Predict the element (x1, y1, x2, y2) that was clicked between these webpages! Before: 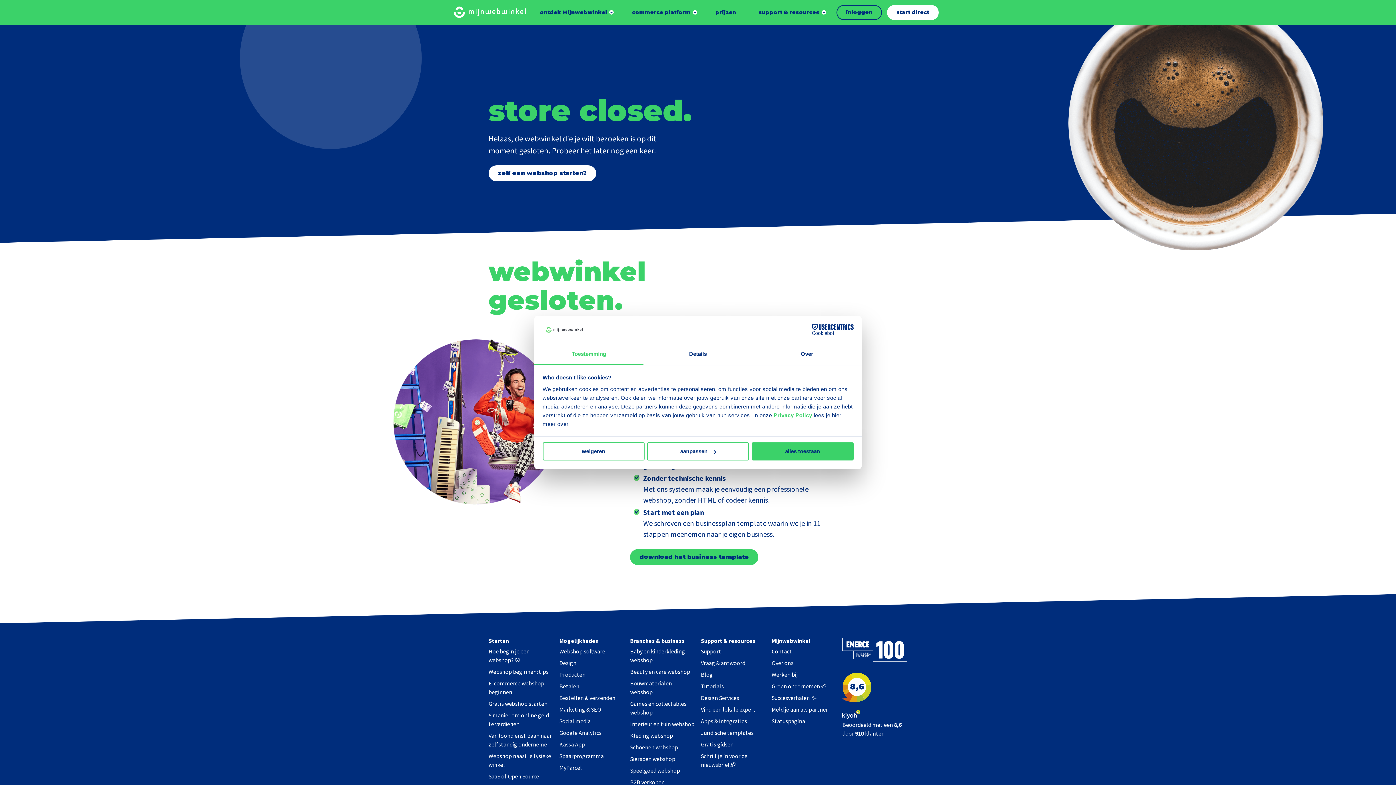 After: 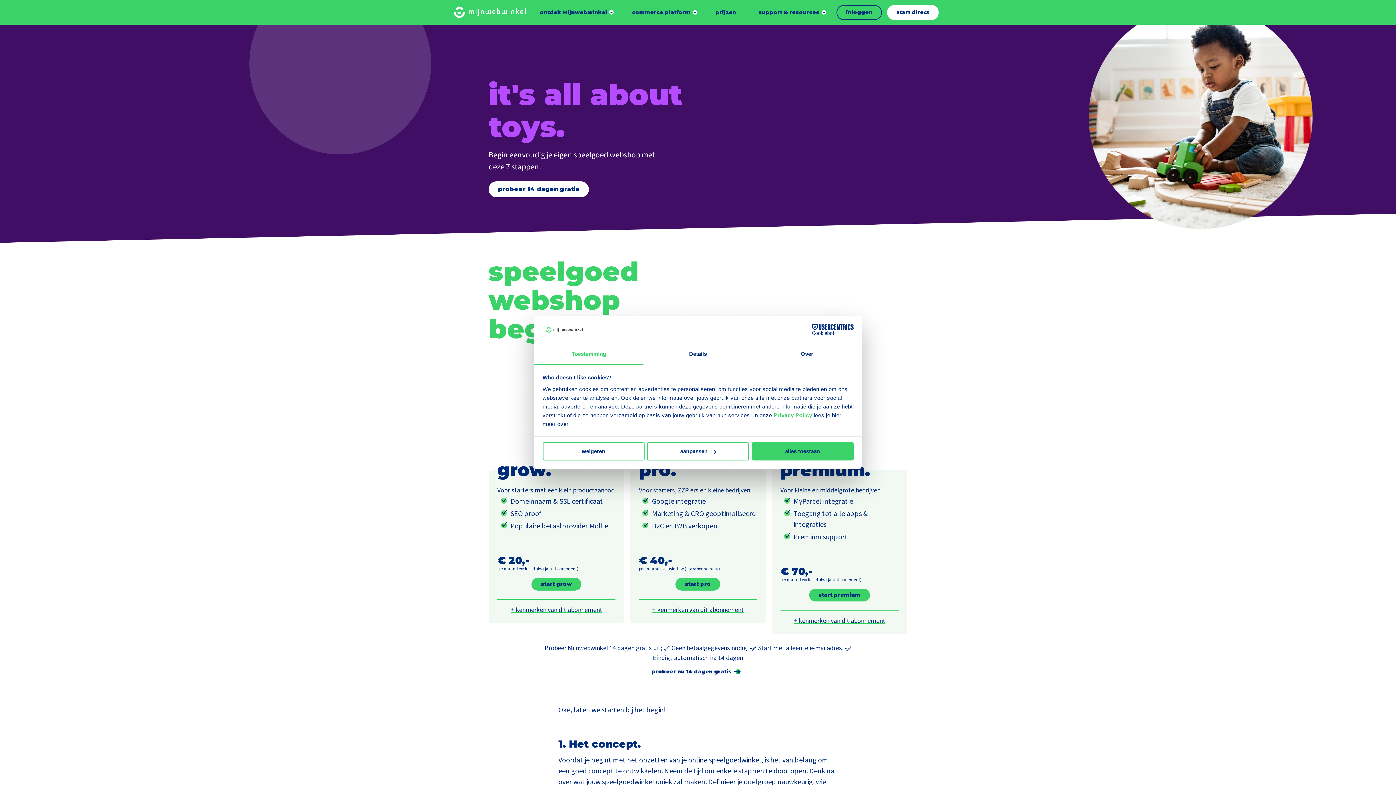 Action: bbox: (630, 767, 680, 774) label: Speelgoed webshop